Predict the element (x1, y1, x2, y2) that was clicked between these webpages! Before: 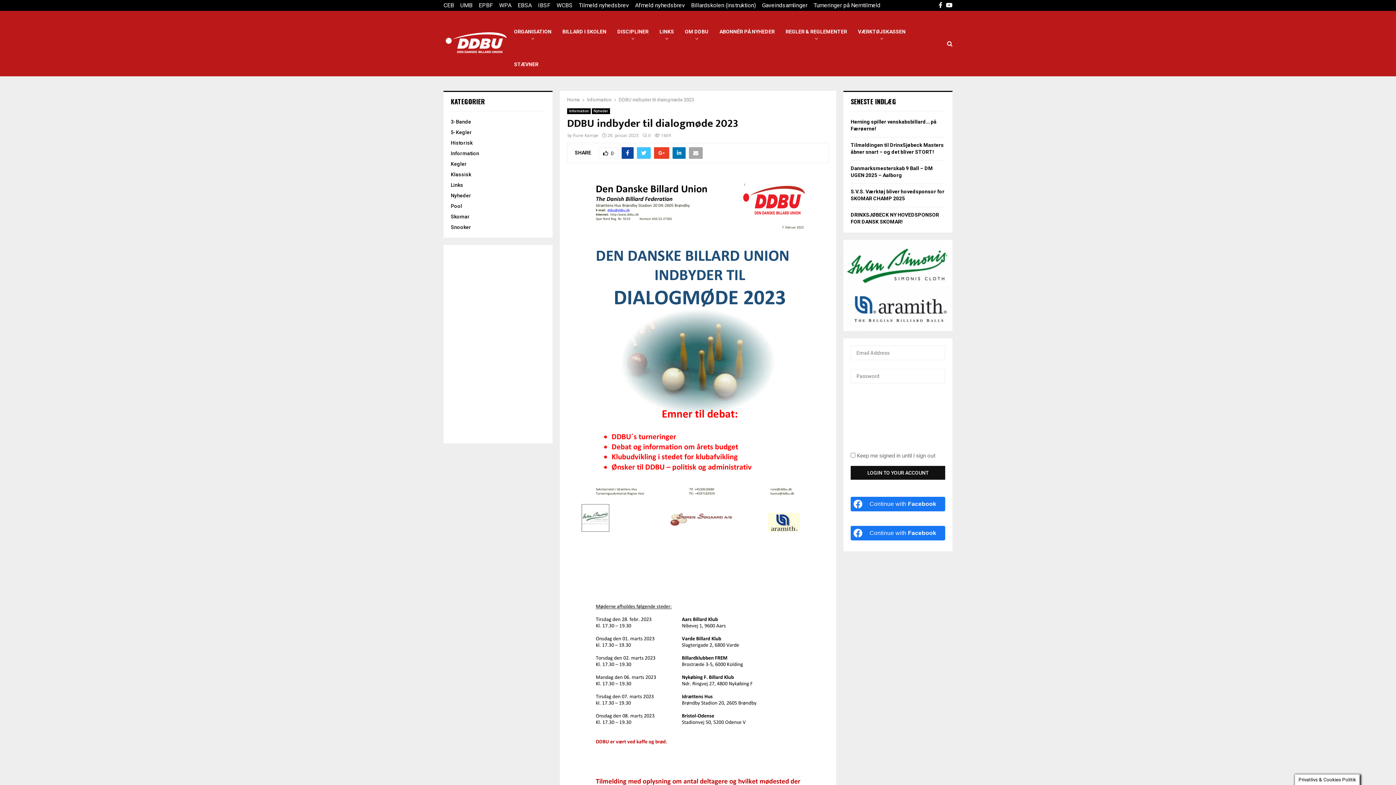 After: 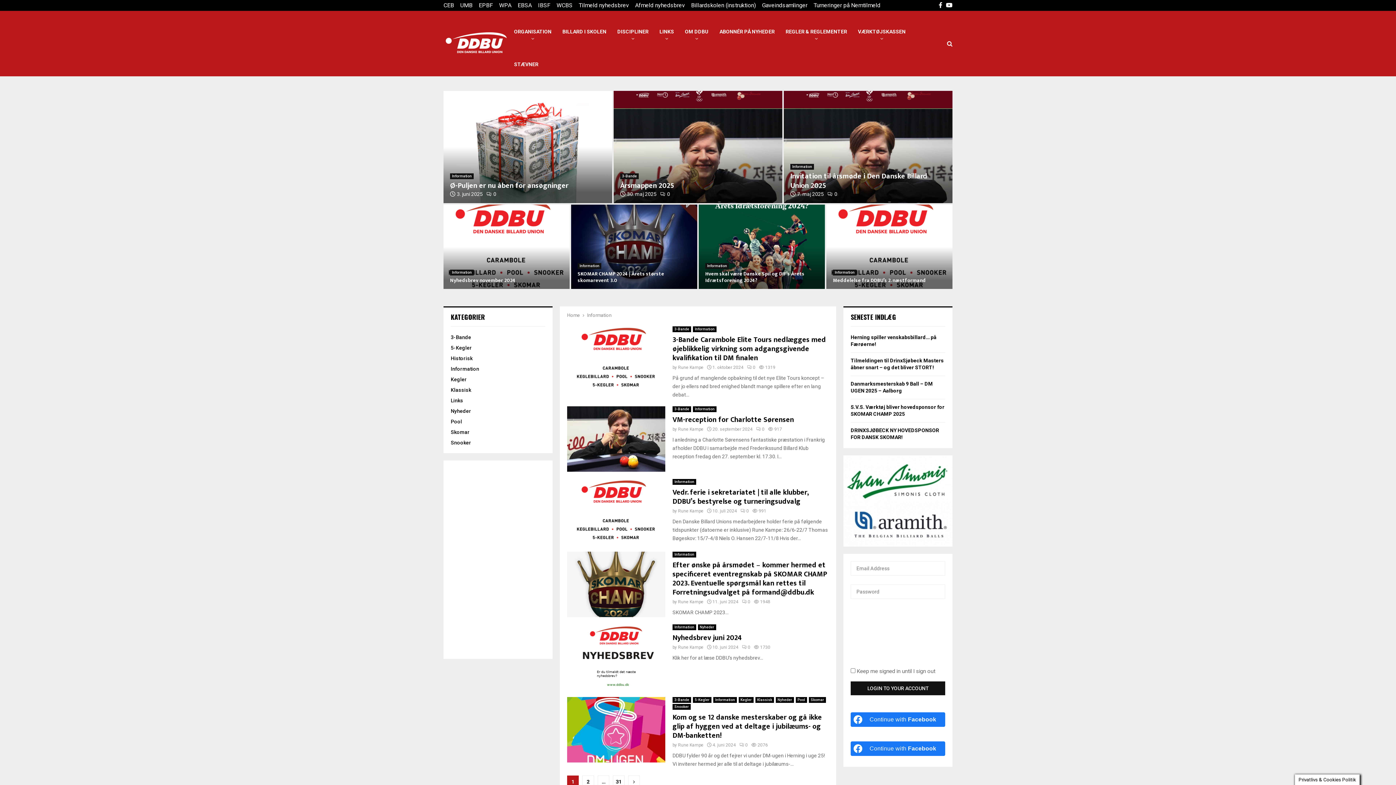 Action: bbox: (450, 150, 479, 156) label: Information